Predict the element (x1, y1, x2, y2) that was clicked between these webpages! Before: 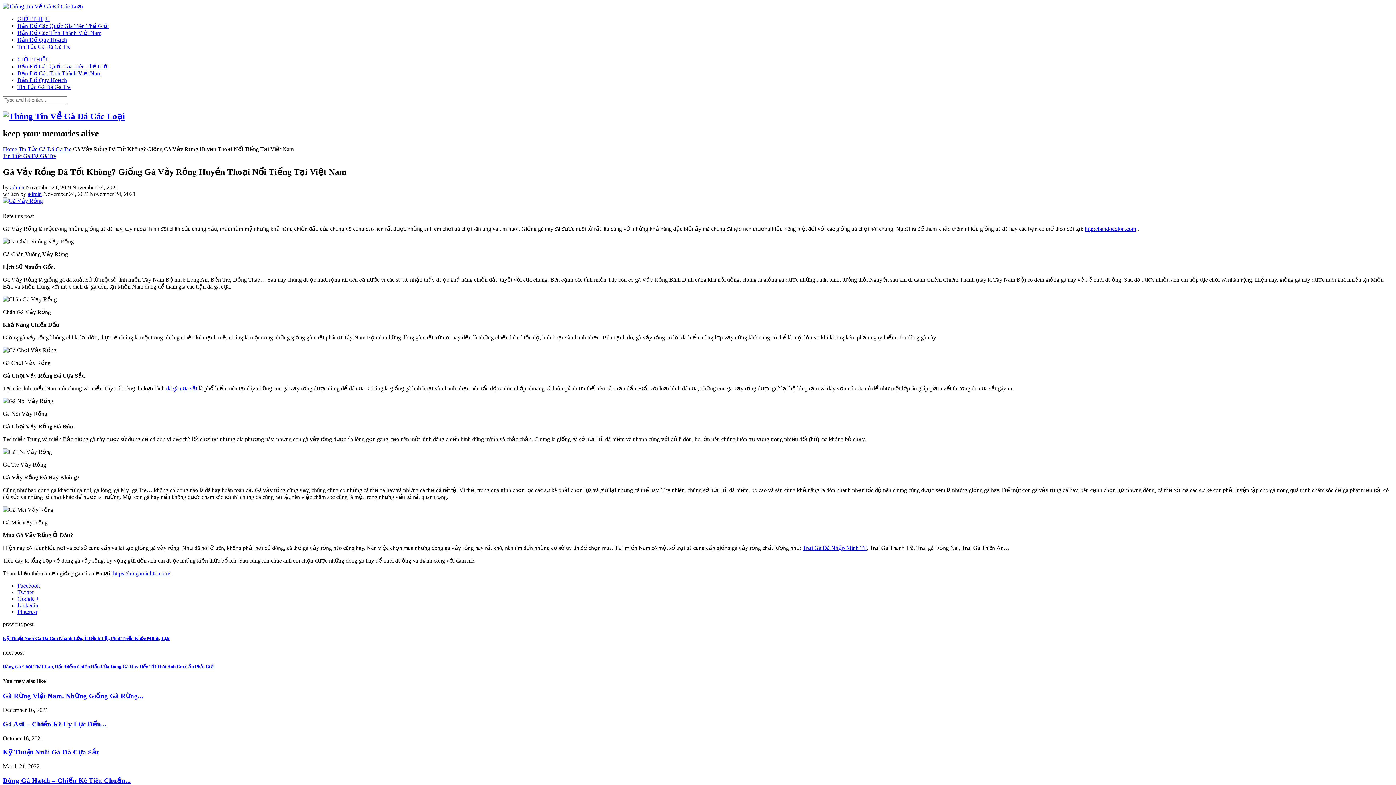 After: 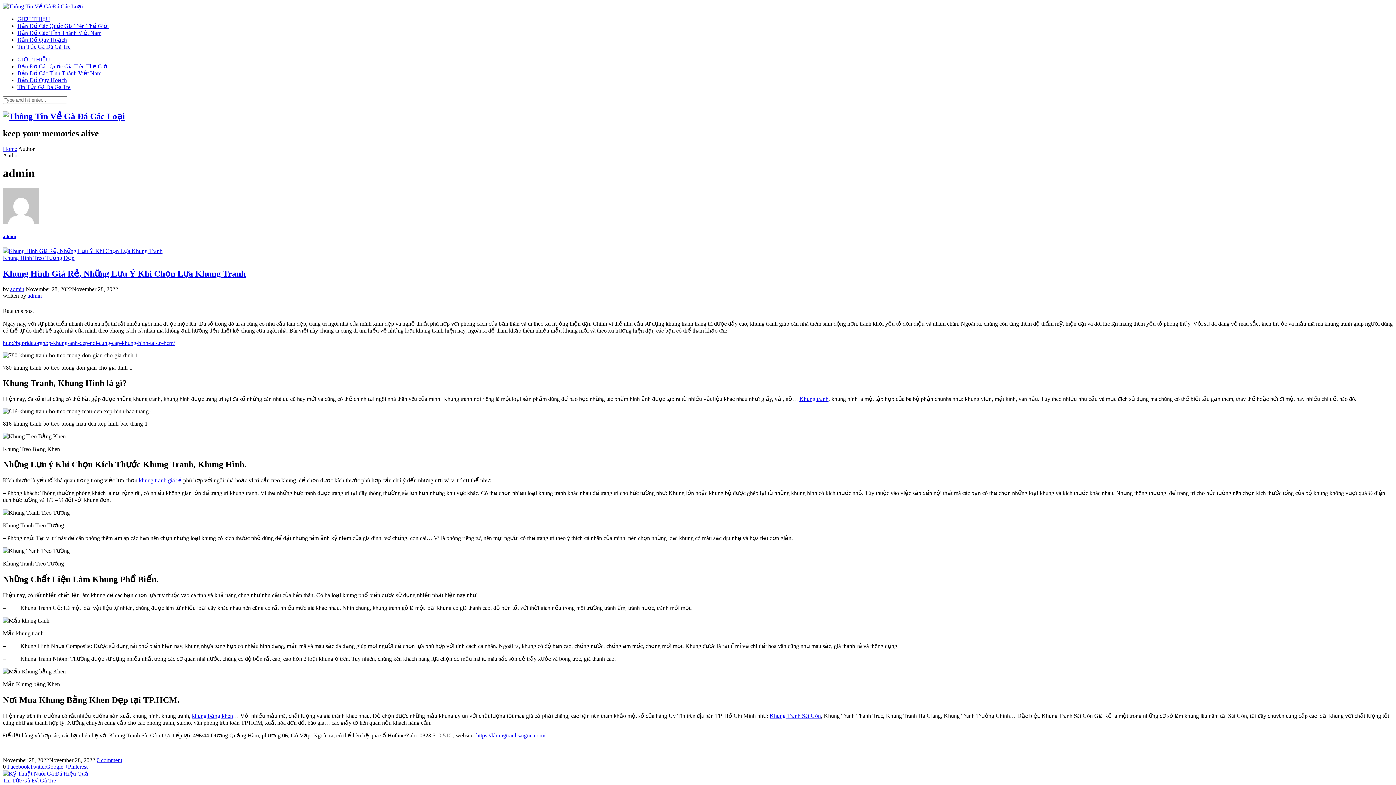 Action: bbox: (10, 184, 24, 190) label: admin